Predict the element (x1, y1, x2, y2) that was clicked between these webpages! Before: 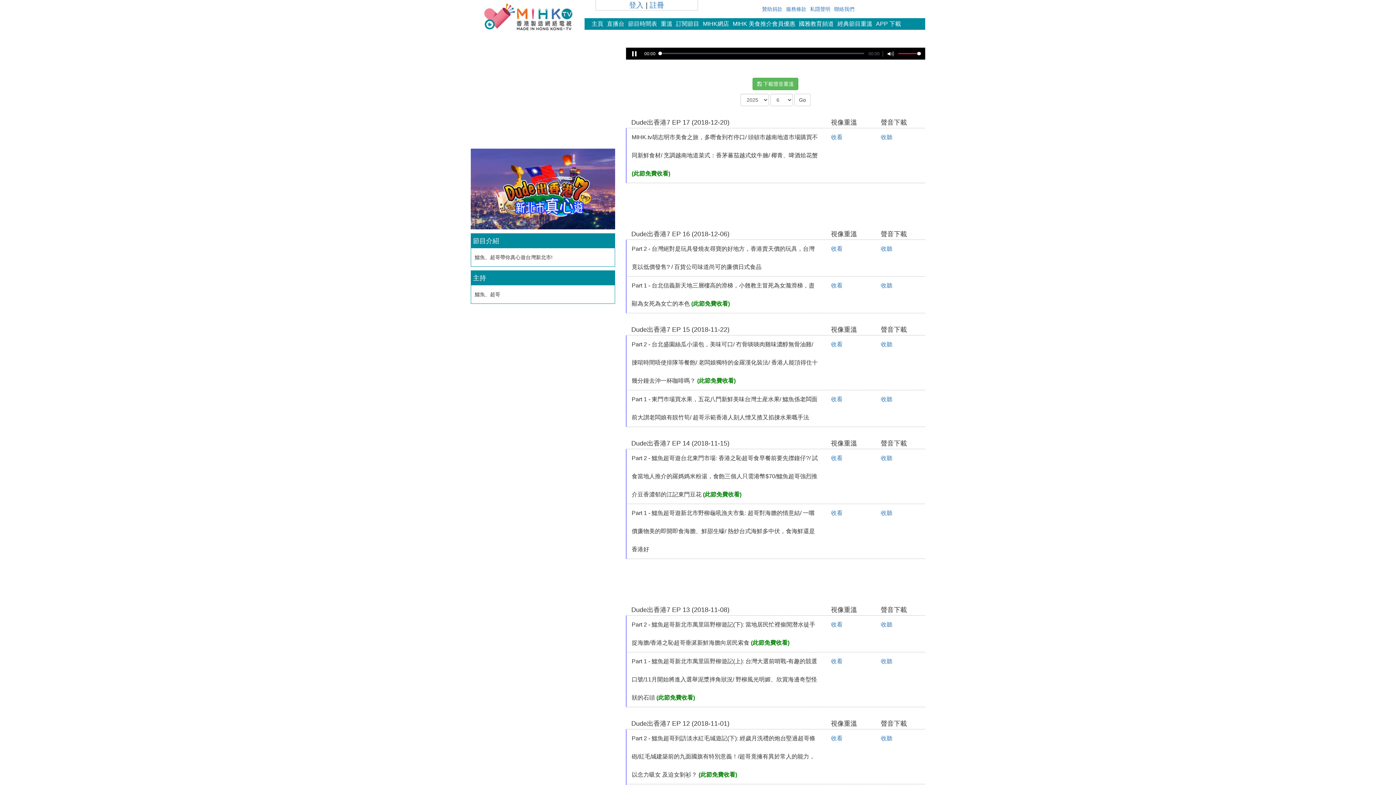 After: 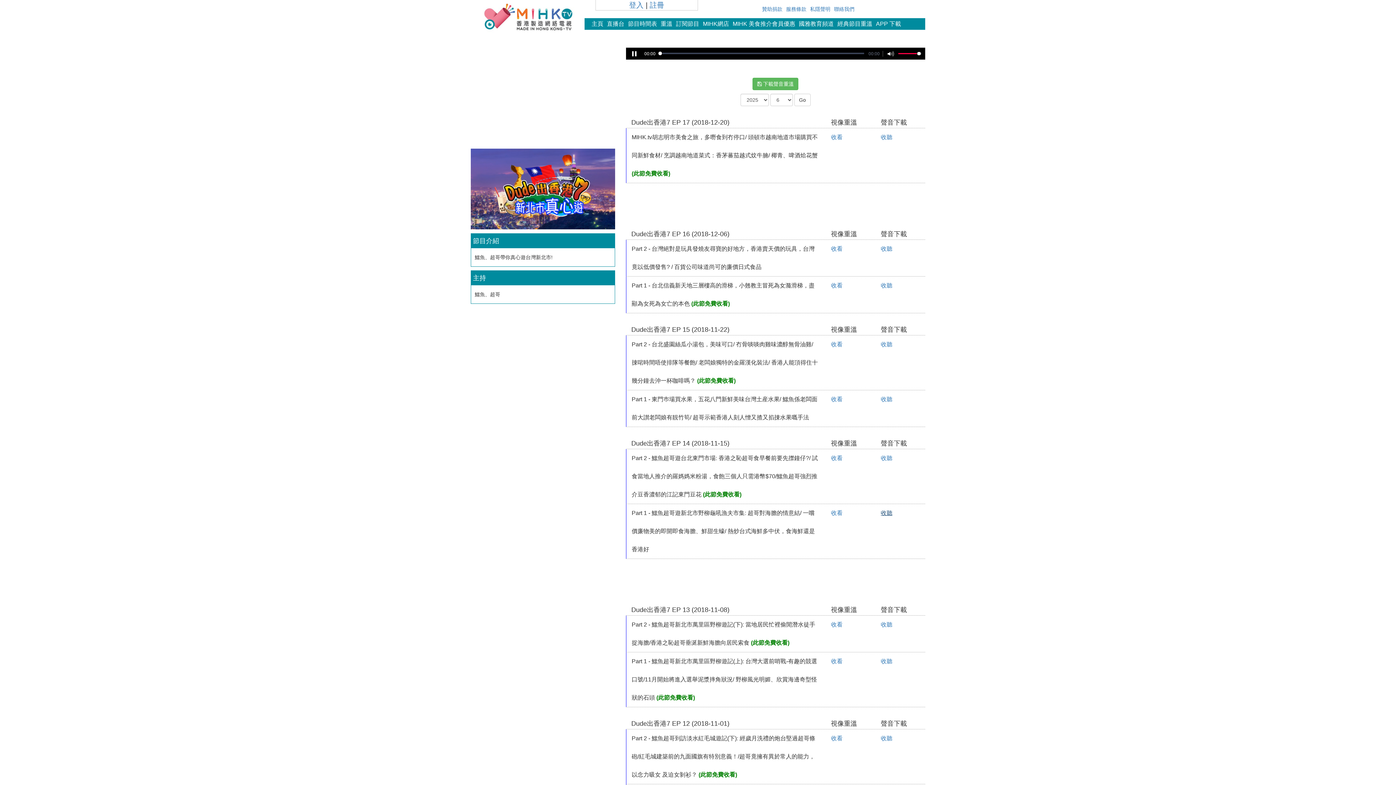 Action: label: 收聽 bbox: (881, 510, 892, 516)